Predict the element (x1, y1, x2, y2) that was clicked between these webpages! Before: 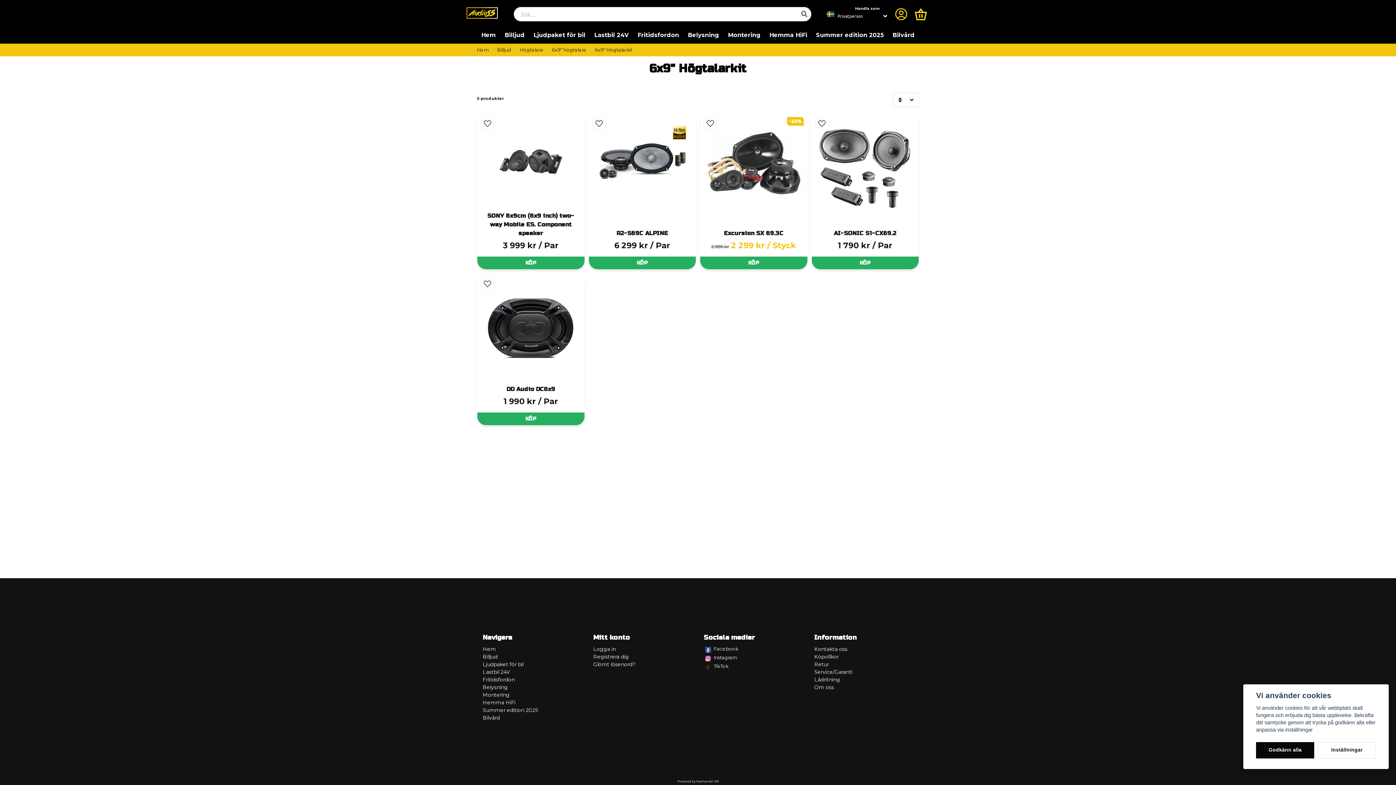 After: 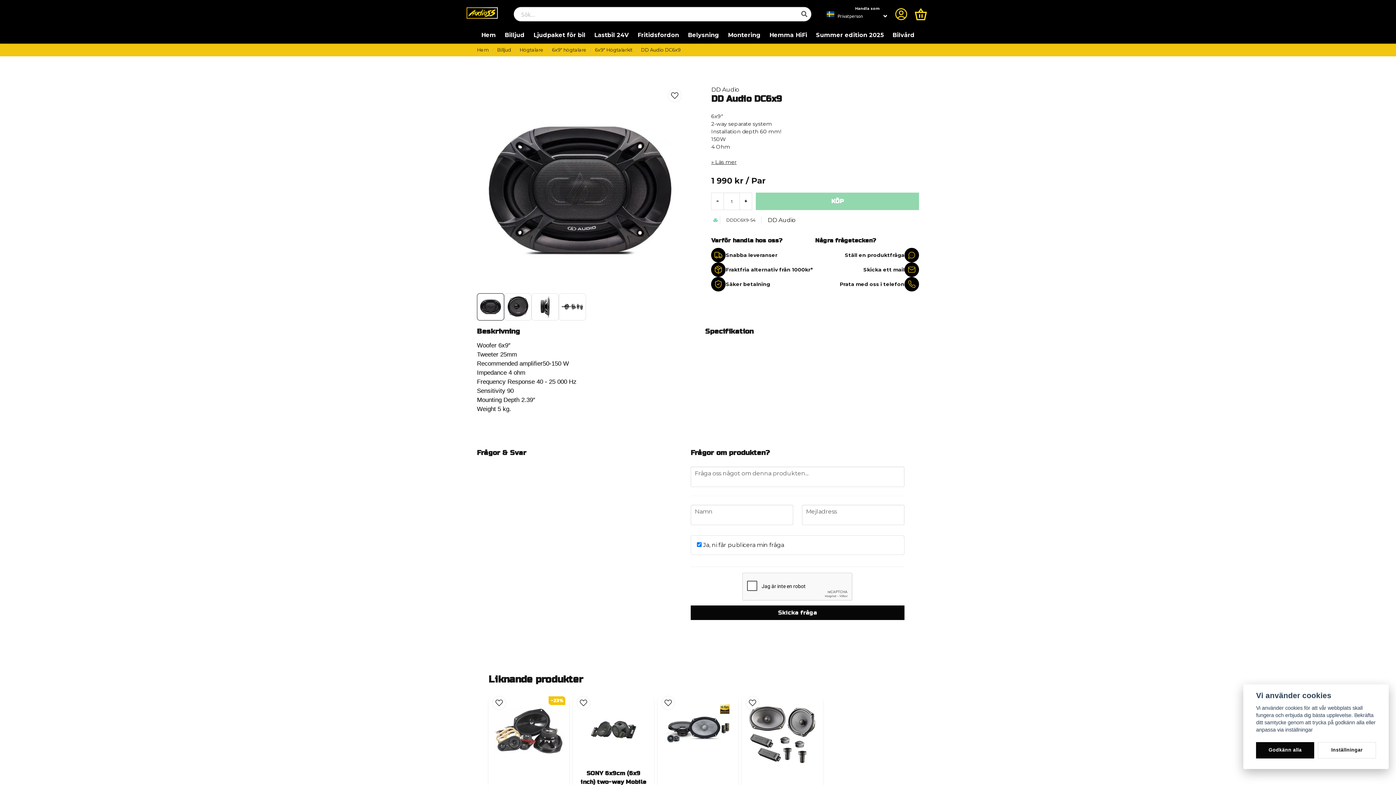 Action: bbox: (482, 282, 579, 373)